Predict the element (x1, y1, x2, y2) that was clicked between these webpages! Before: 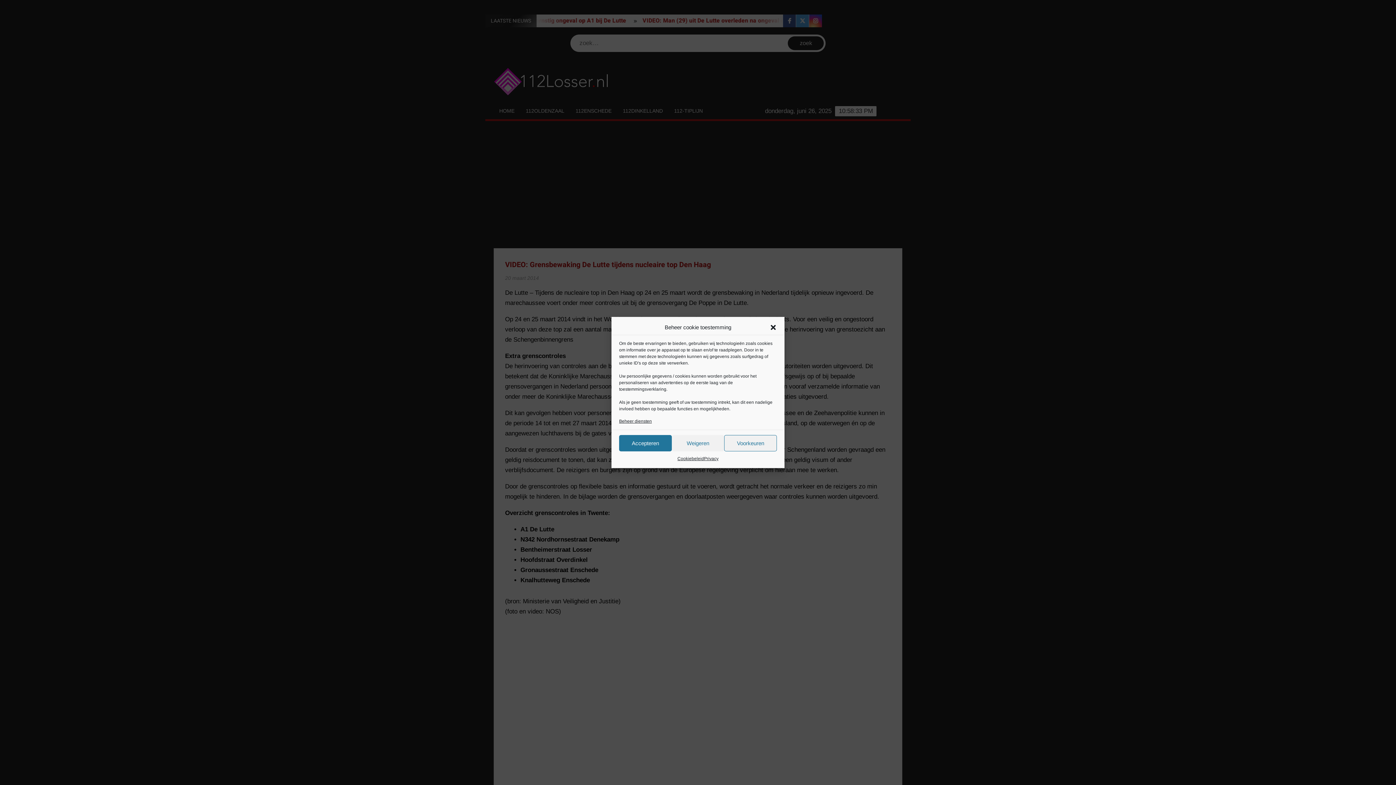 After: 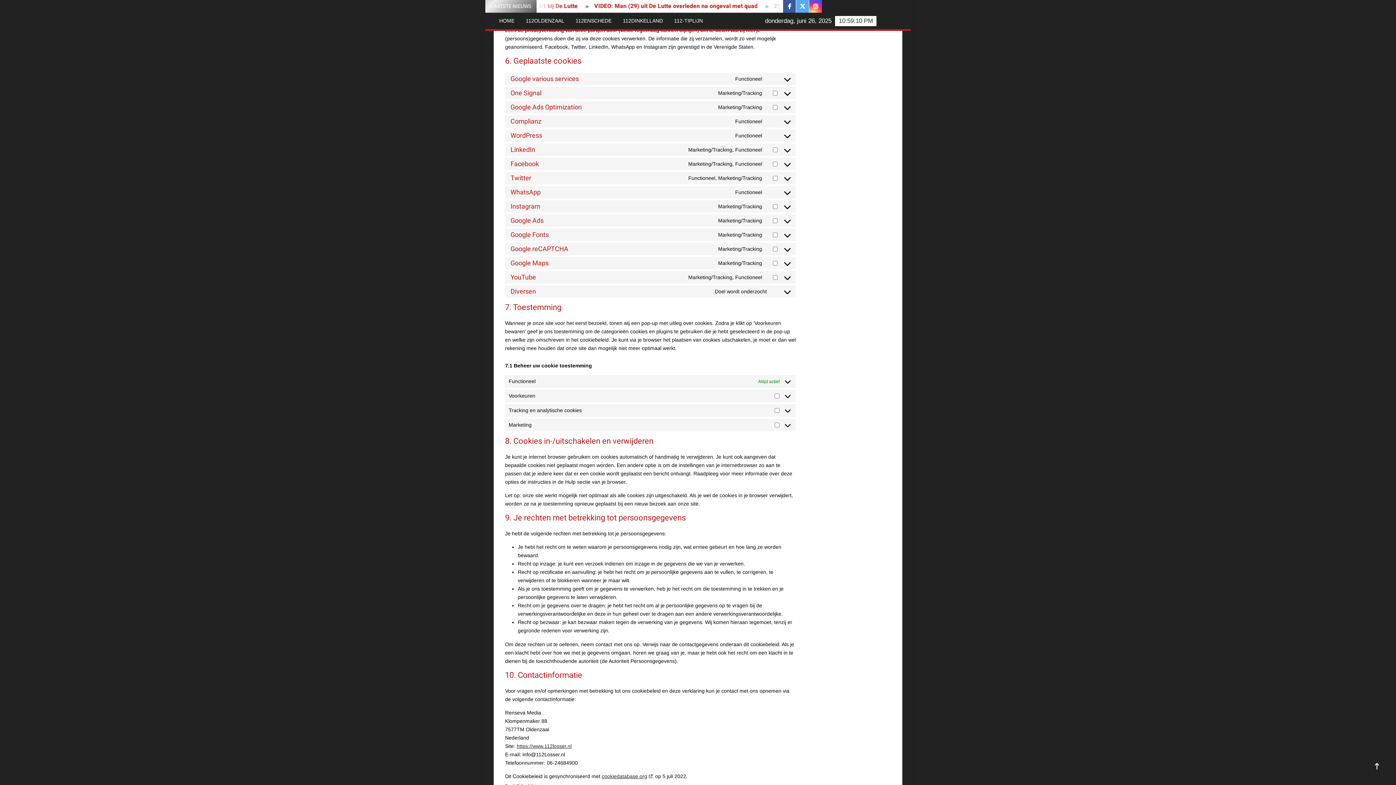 Action: label: Beheer diensten bbox: (619, 417, 652, 425)